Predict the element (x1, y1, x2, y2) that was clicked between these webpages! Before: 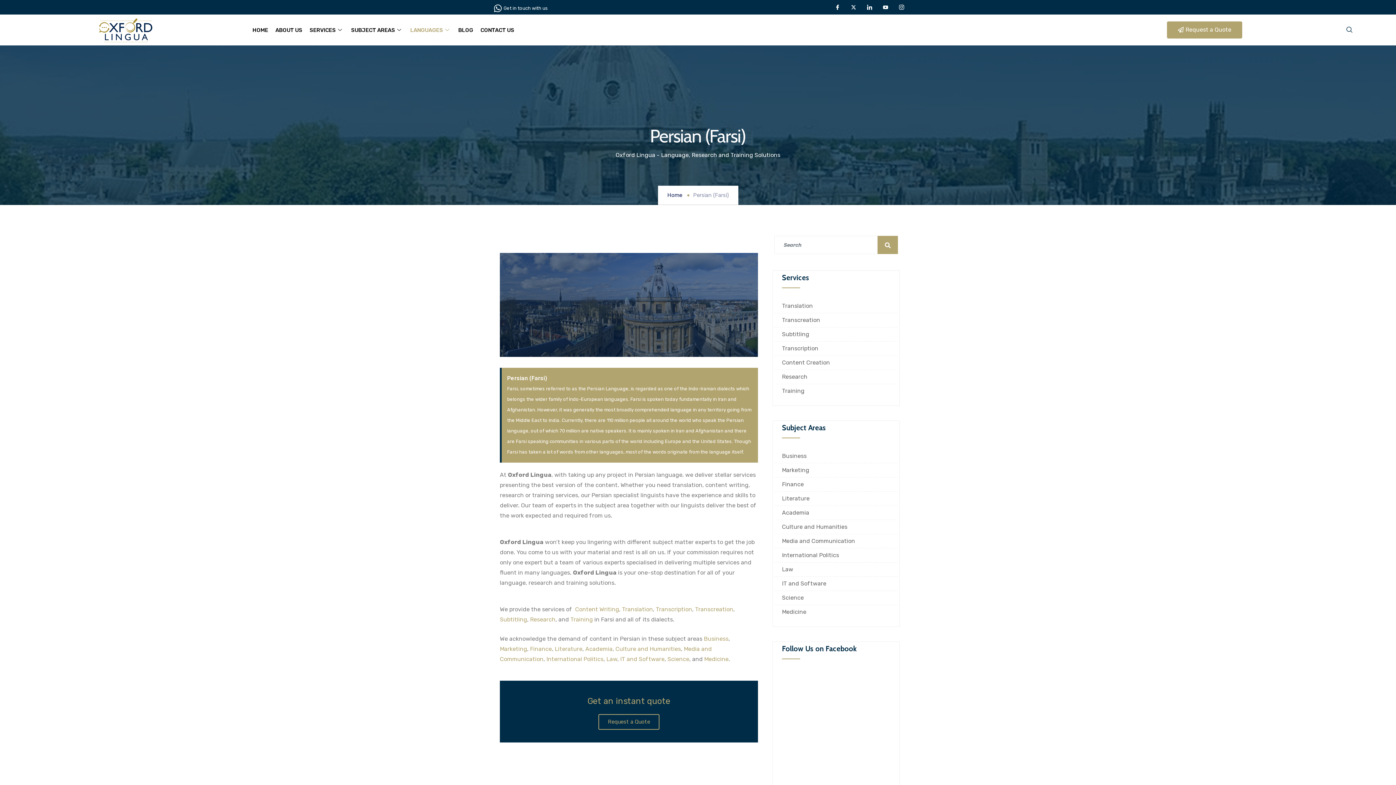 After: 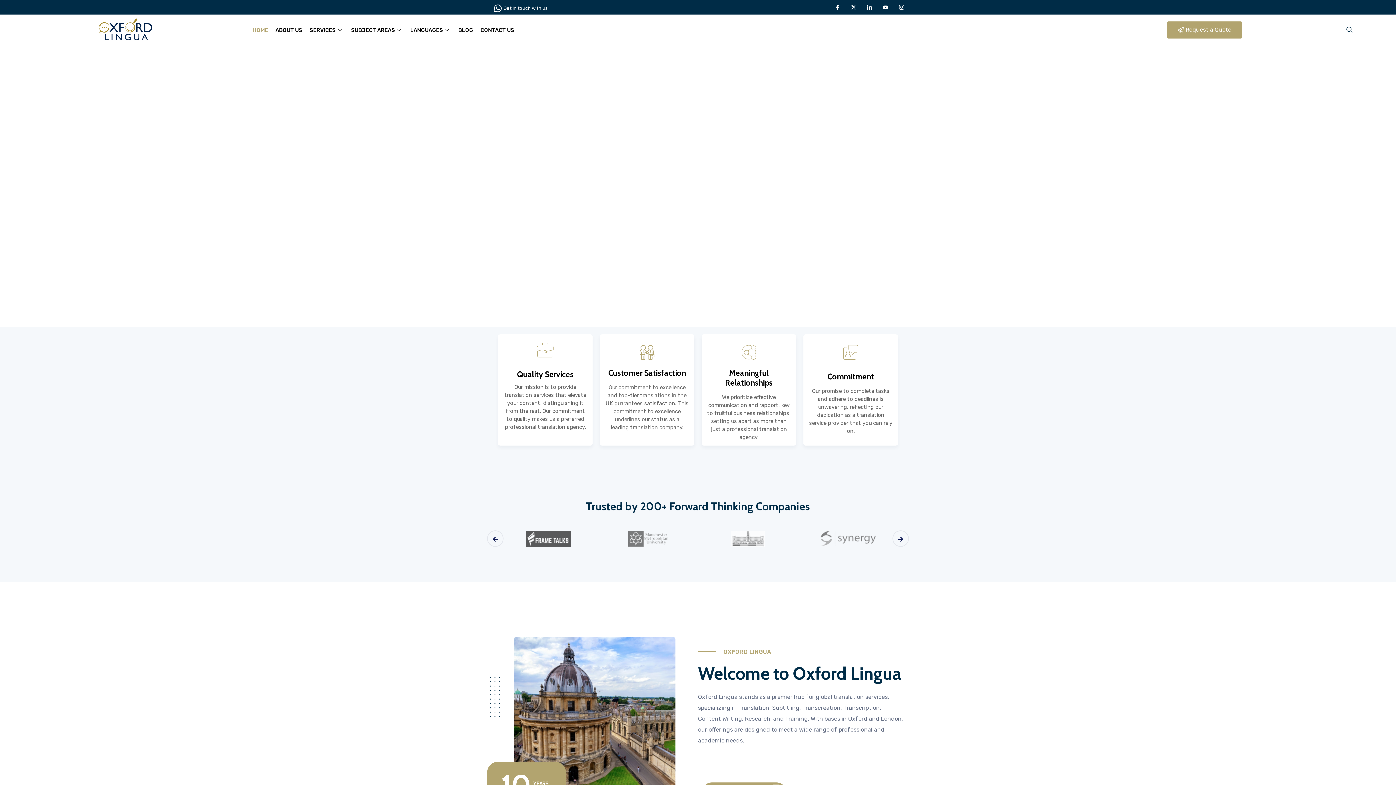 Action: bbox: (248, 14, 271, 45) label: HOME